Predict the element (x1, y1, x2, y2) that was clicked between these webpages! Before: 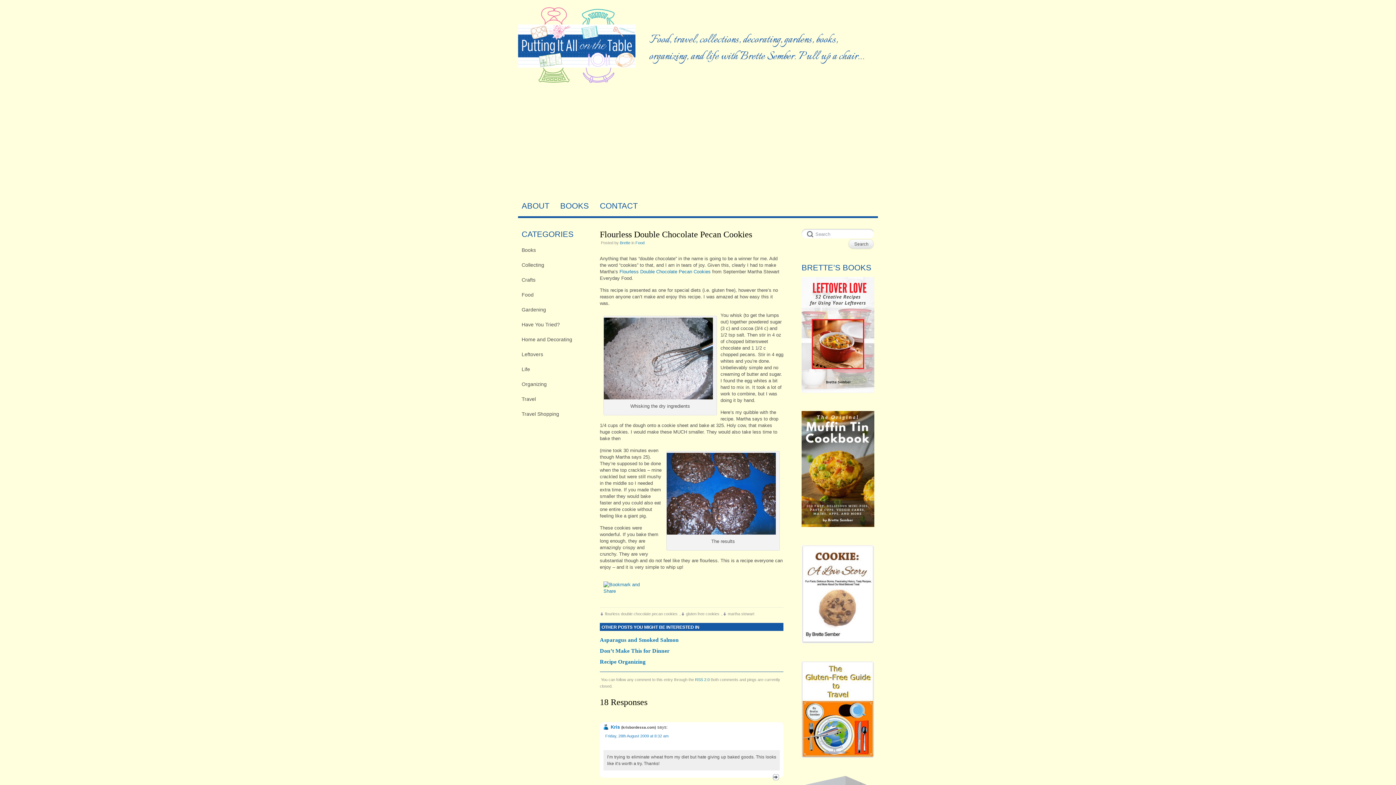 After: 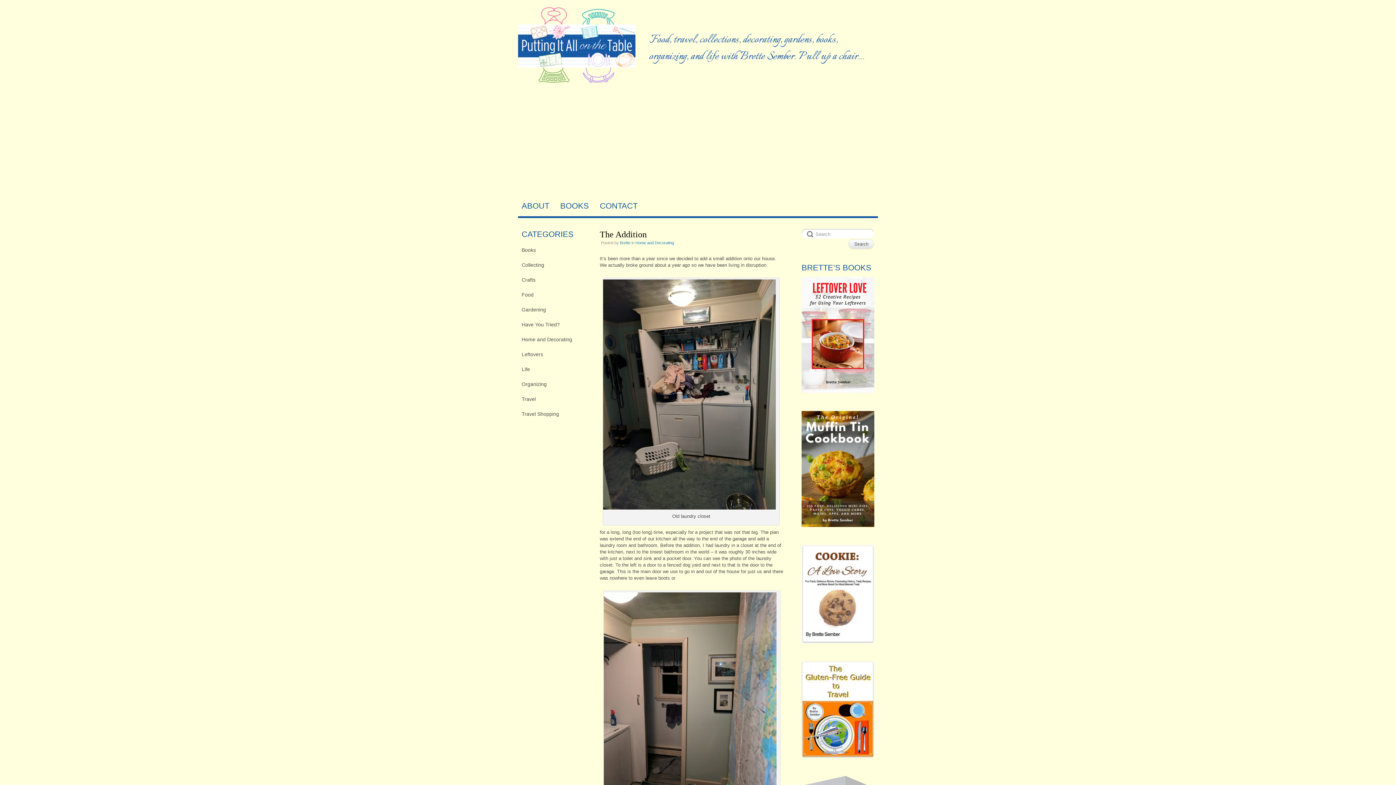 Action: bbox: (521, 334, 589, 344) label: Home and Decorating